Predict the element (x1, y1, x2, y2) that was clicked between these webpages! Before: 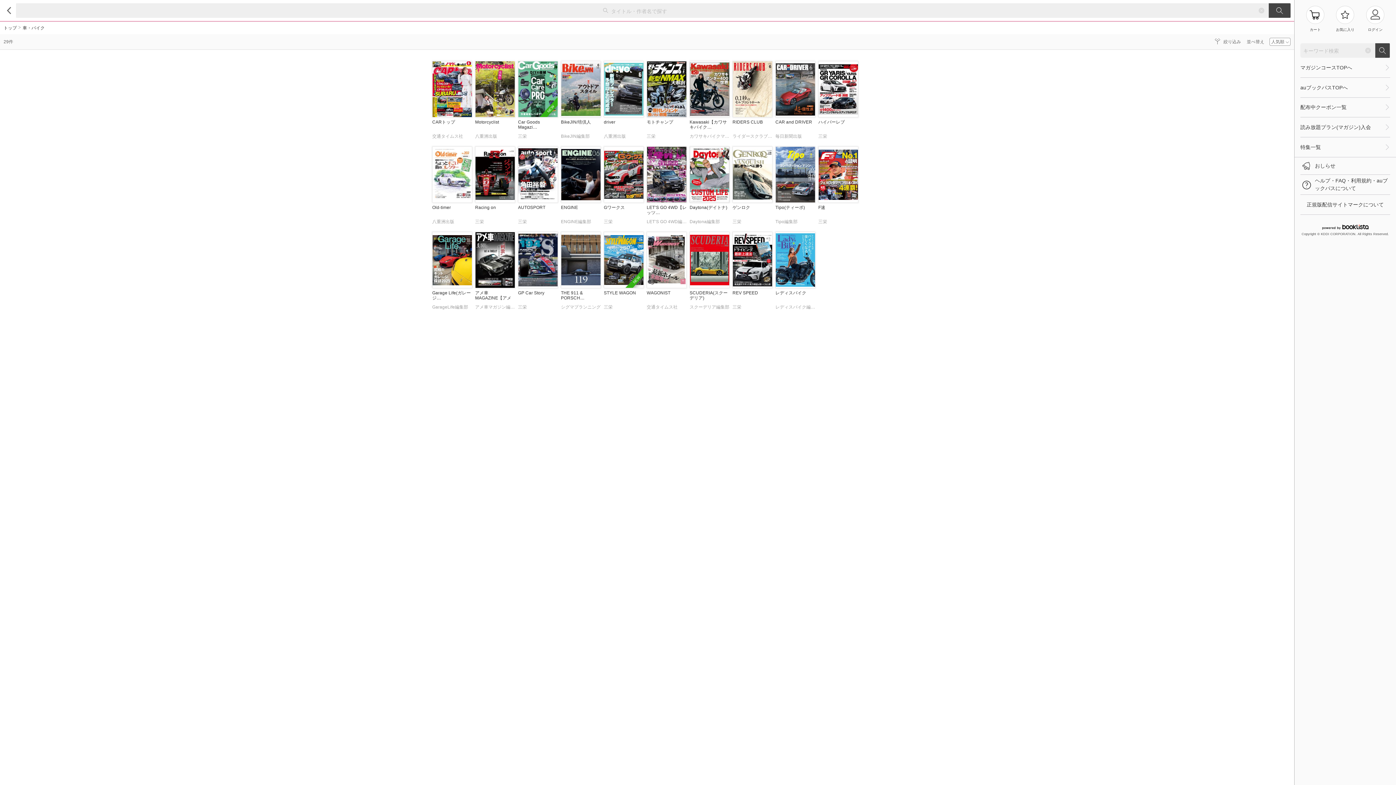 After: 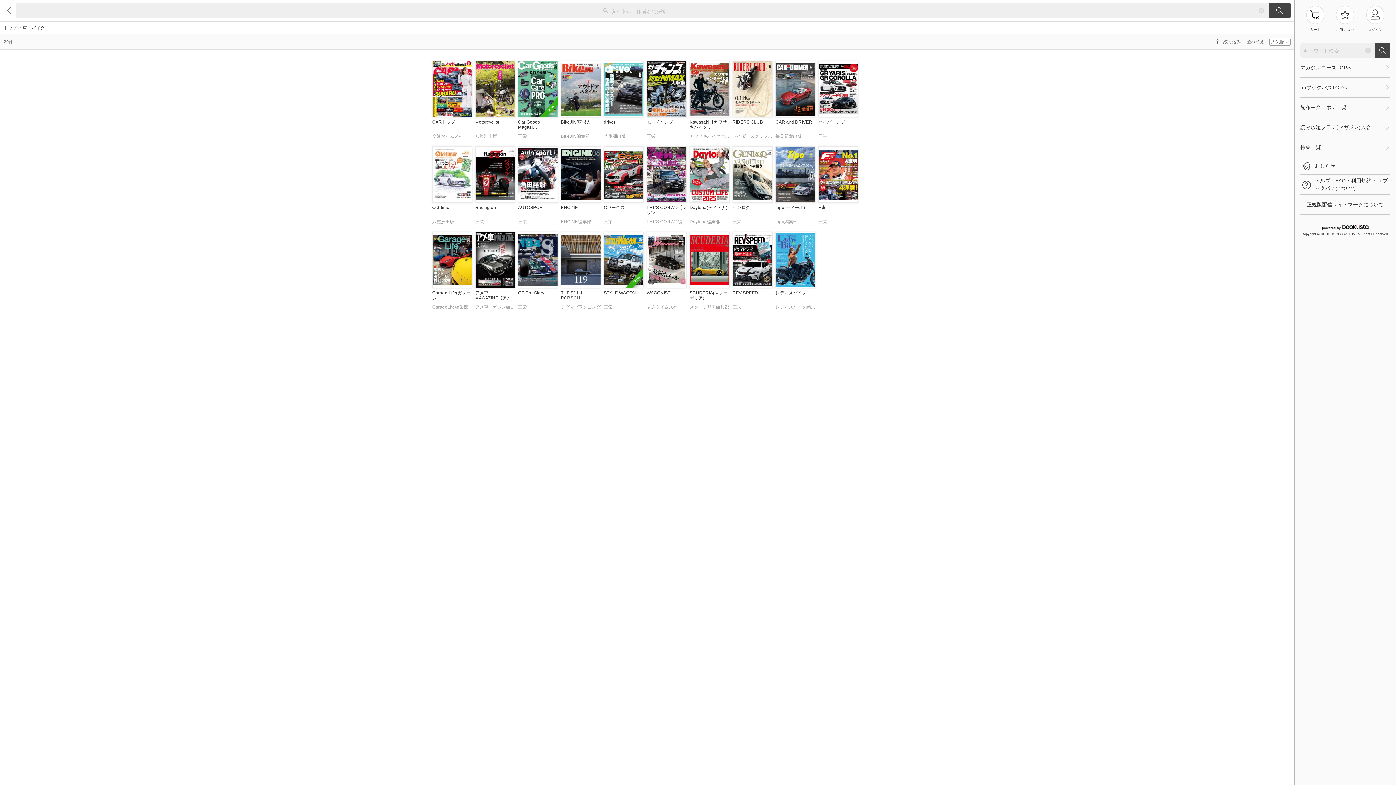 Action: label: F速
三栄 bbox: (818, 146, 858, 228)